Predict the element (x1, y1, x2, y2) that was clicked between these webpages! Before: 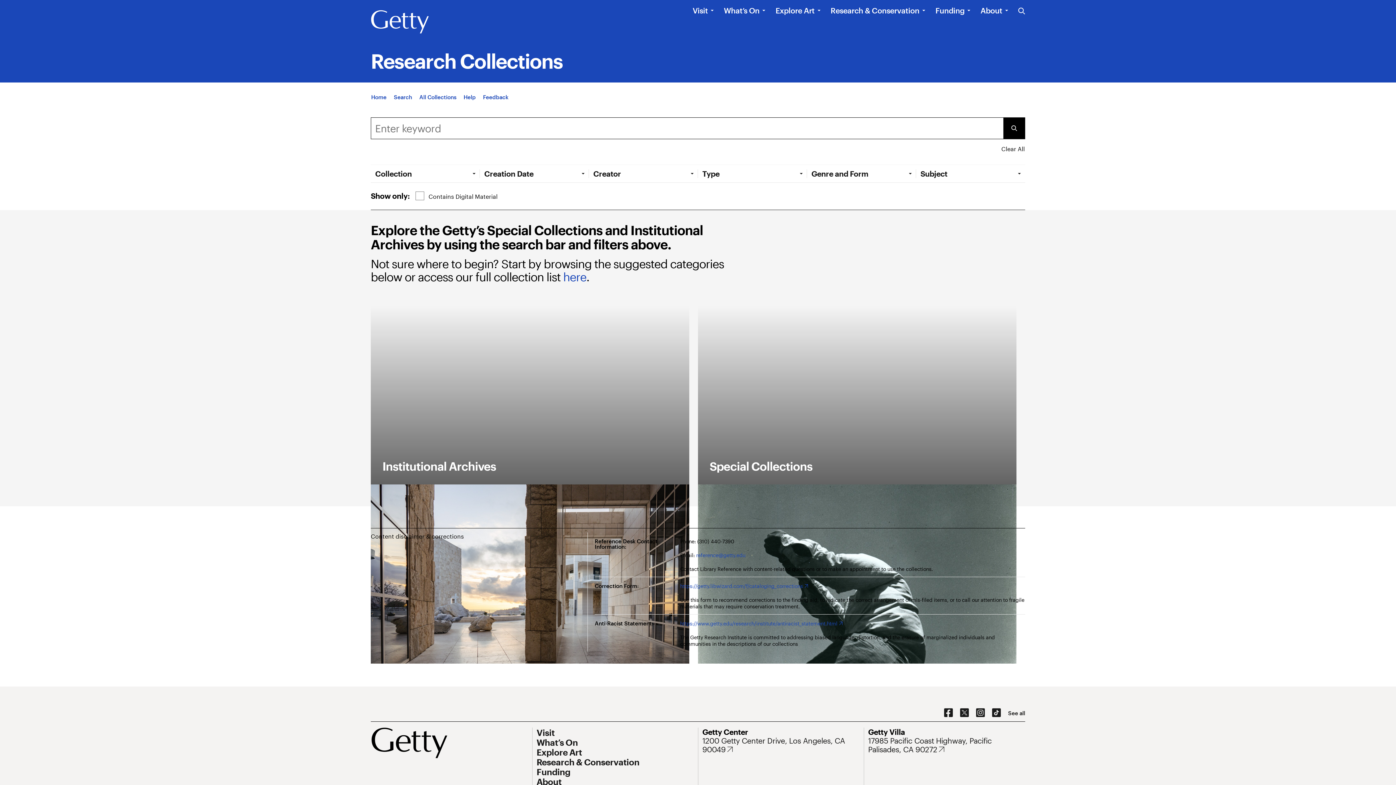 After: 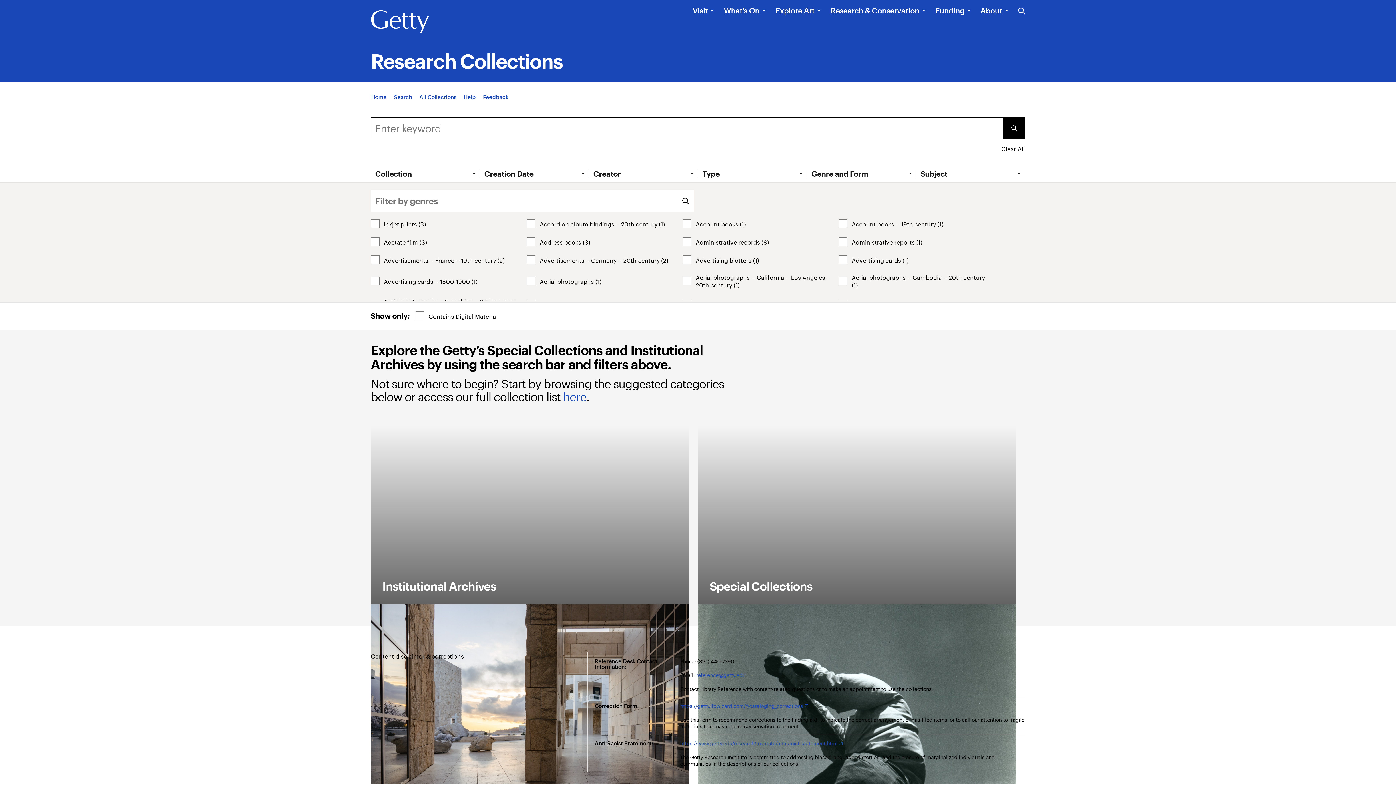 Action: label: Open Tab: Genre and Form bbox: (811, 169, 916, 178)